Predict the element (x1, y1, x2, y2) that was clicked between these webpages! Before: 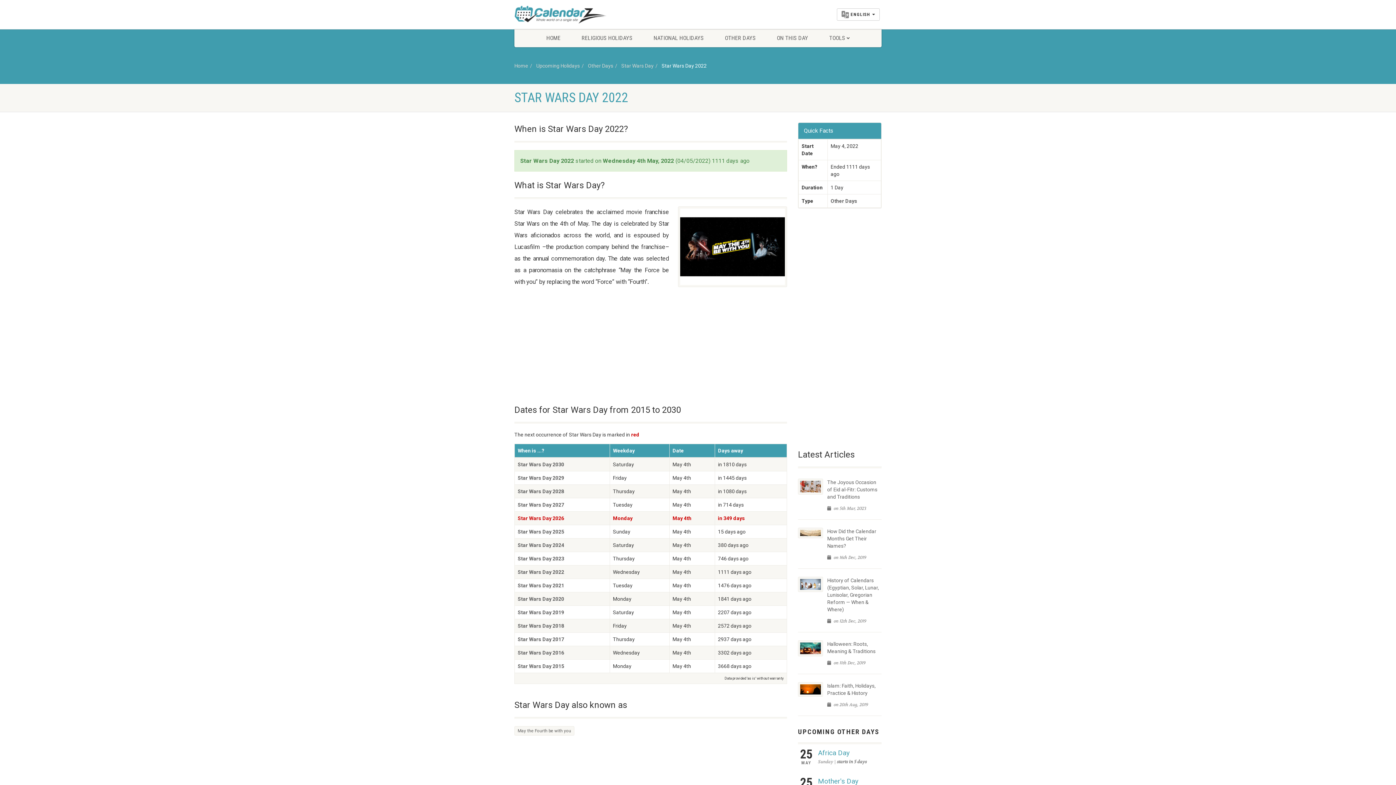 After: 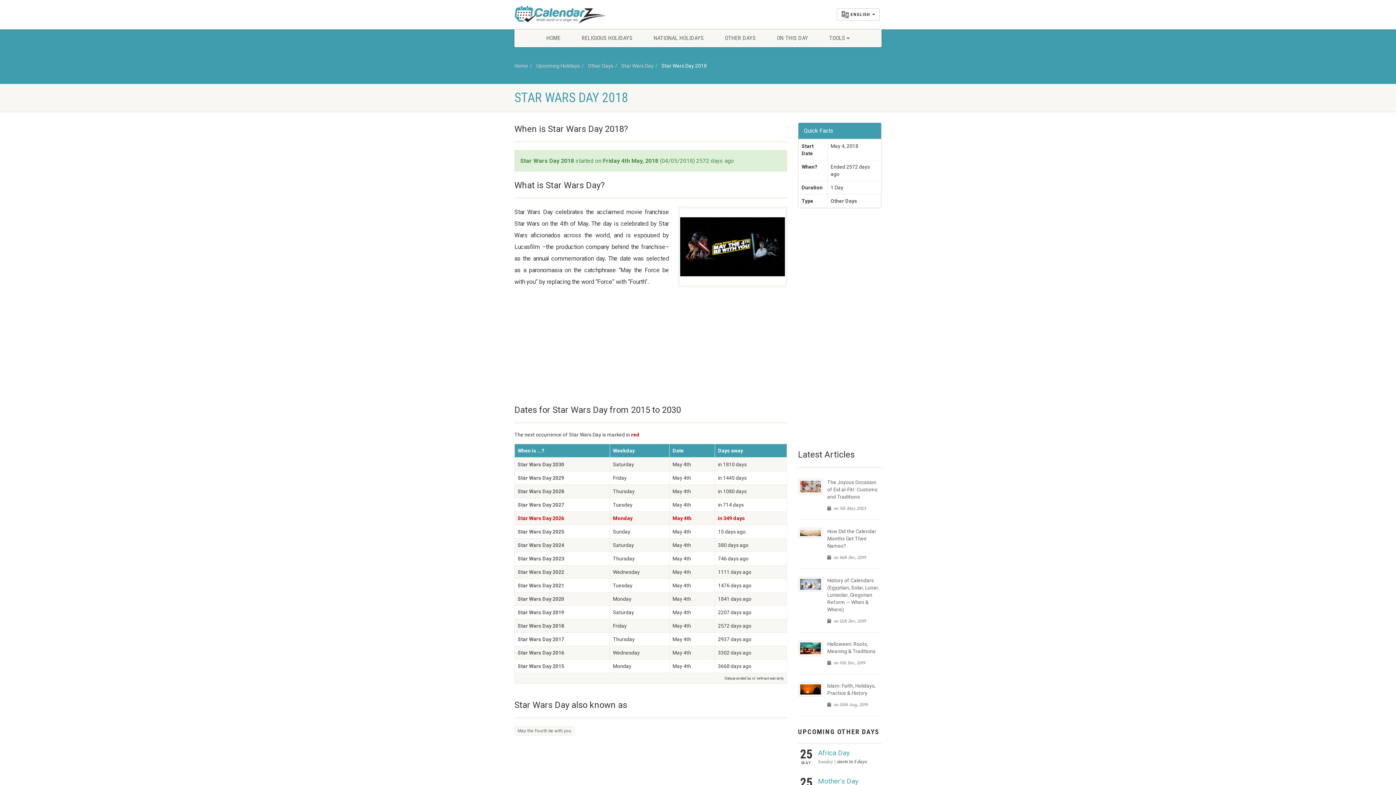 Action: bbox: (517, 623, 564, 629) label: Star Wars Day 2018